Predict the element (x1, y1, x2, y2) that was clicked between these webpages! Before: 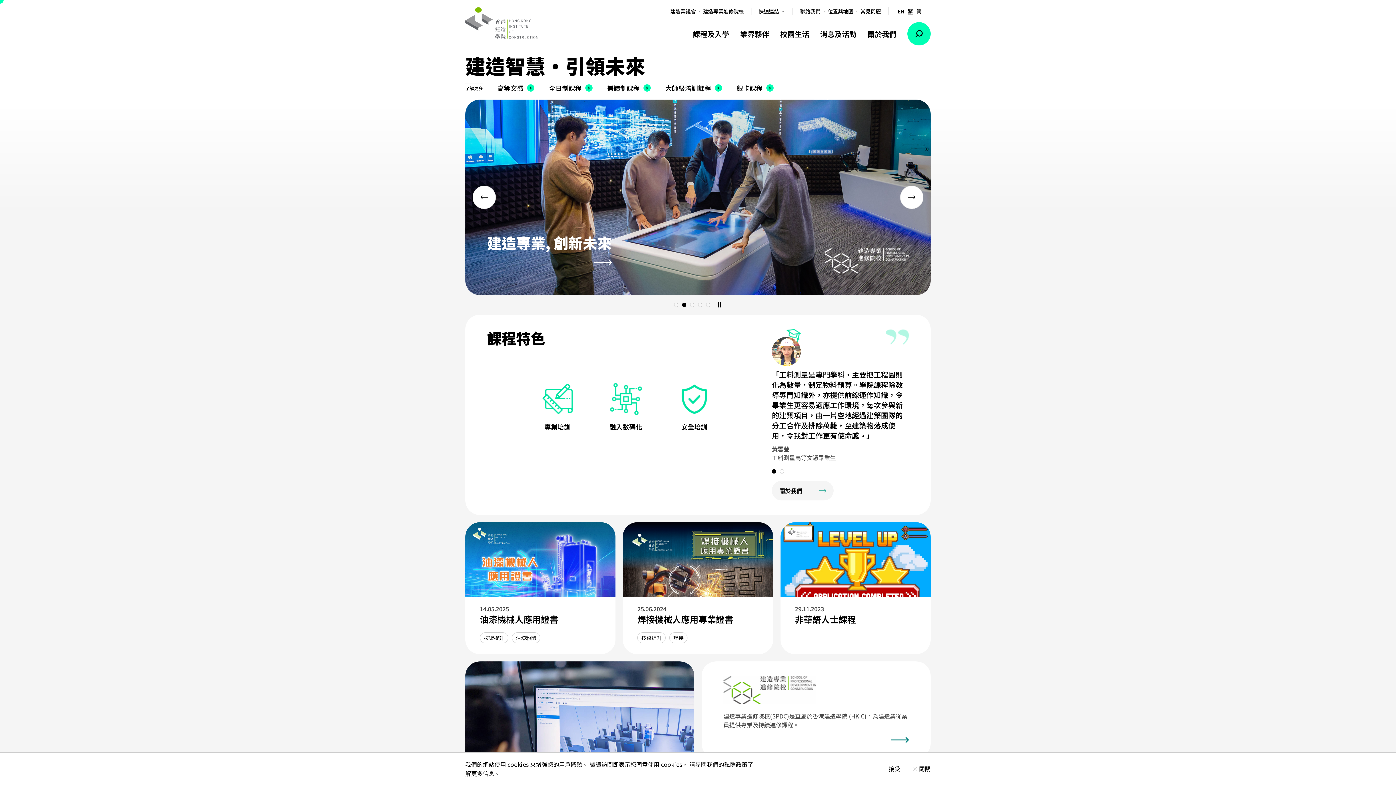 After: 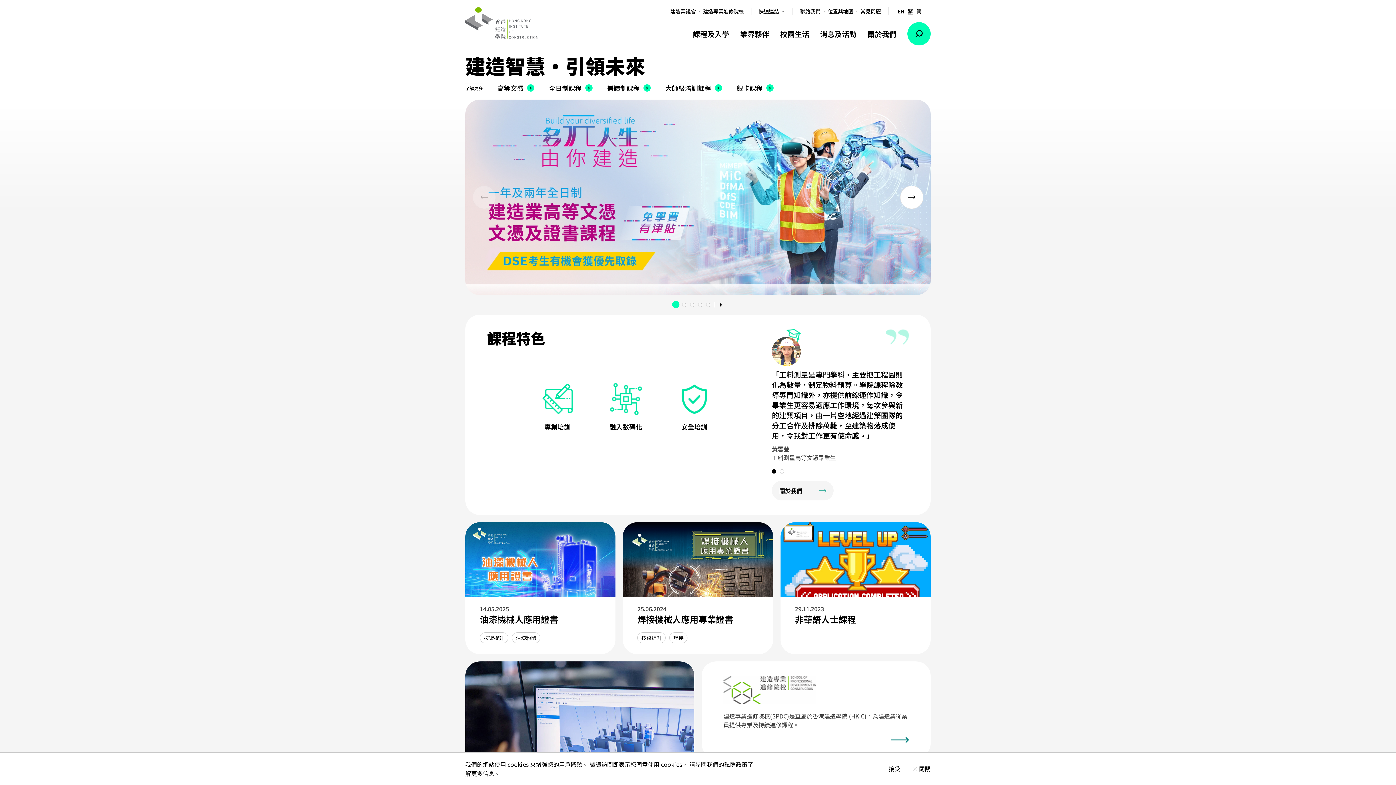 Action: label: Go to slide 1 bbox: (674, 302, 678, 307)